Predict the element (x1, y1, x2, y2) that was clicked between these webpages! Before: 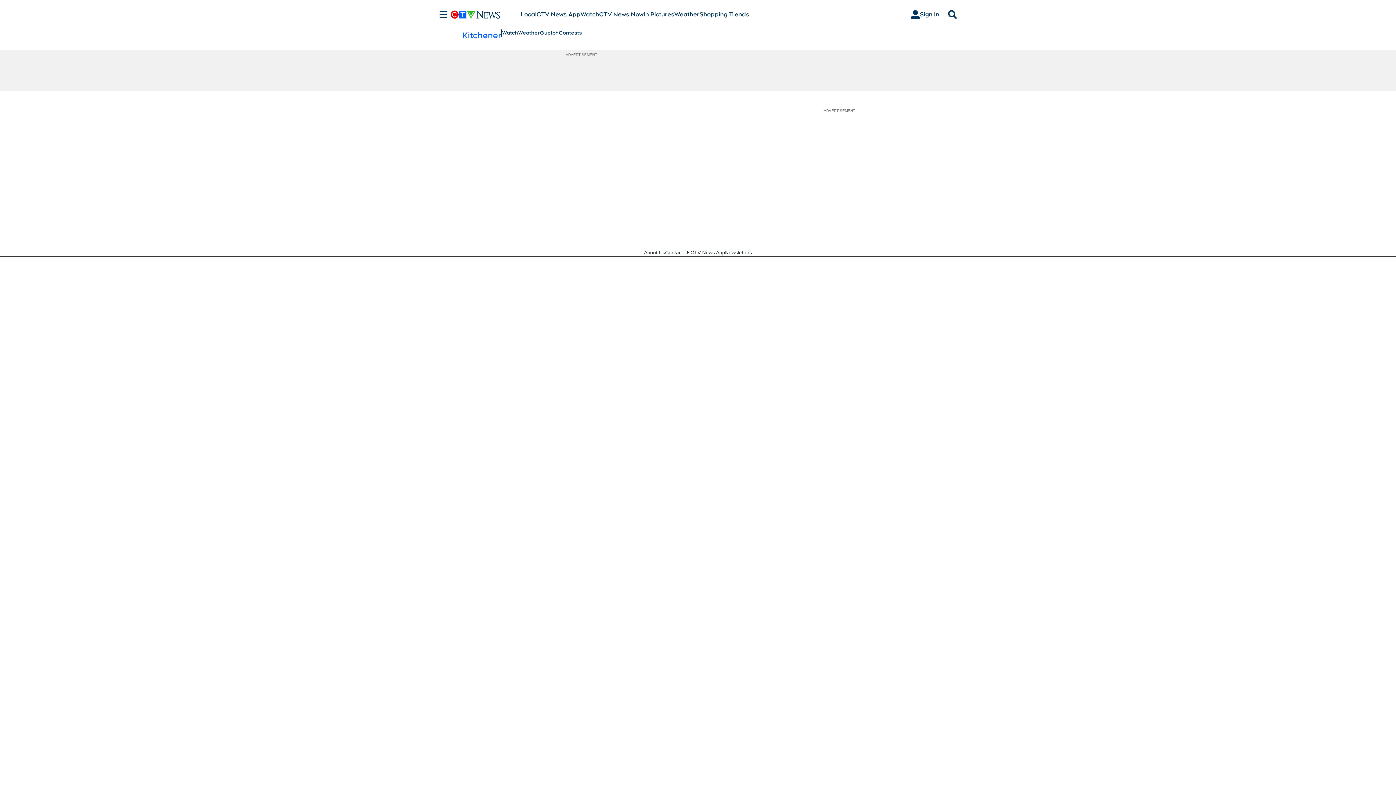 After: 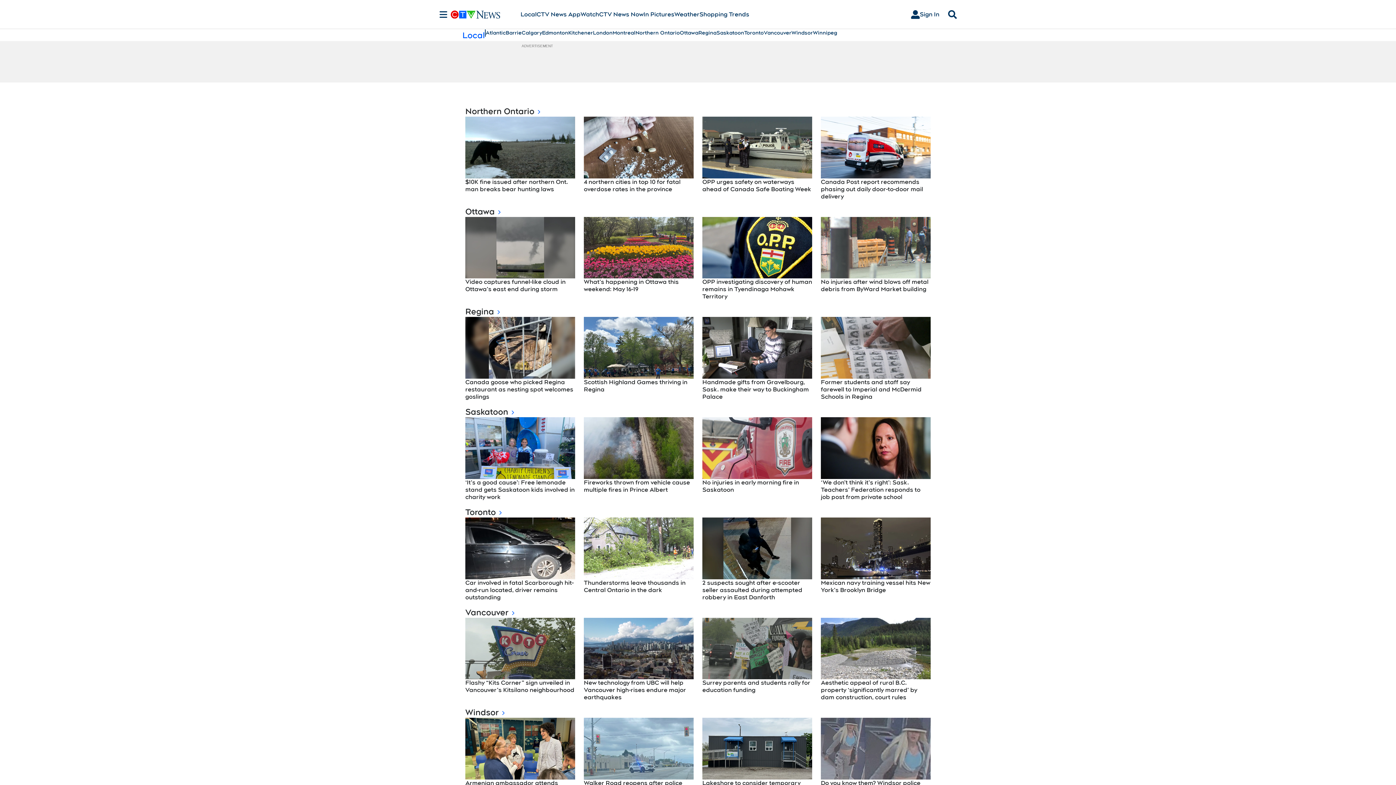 Action: bbox: (520, 10, 536, 18) label: Local